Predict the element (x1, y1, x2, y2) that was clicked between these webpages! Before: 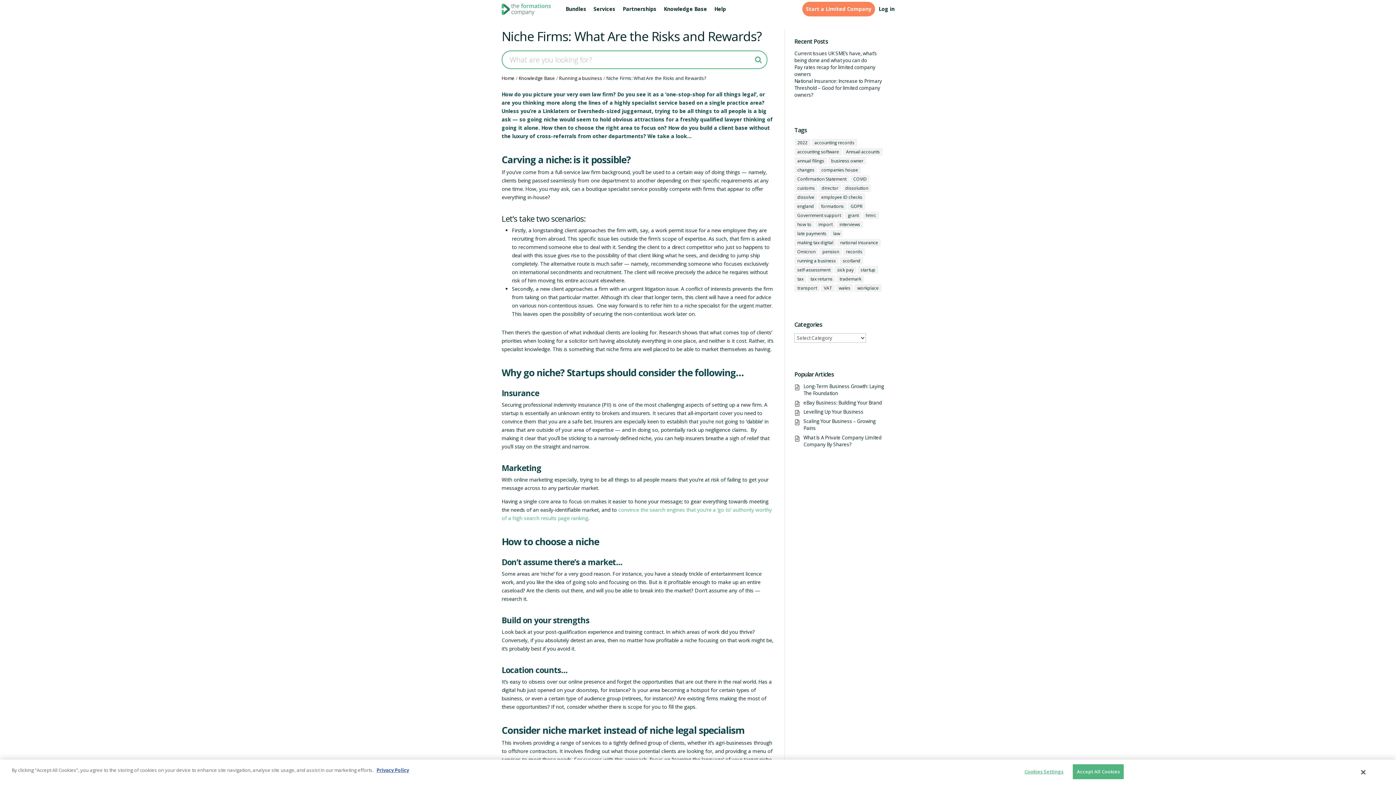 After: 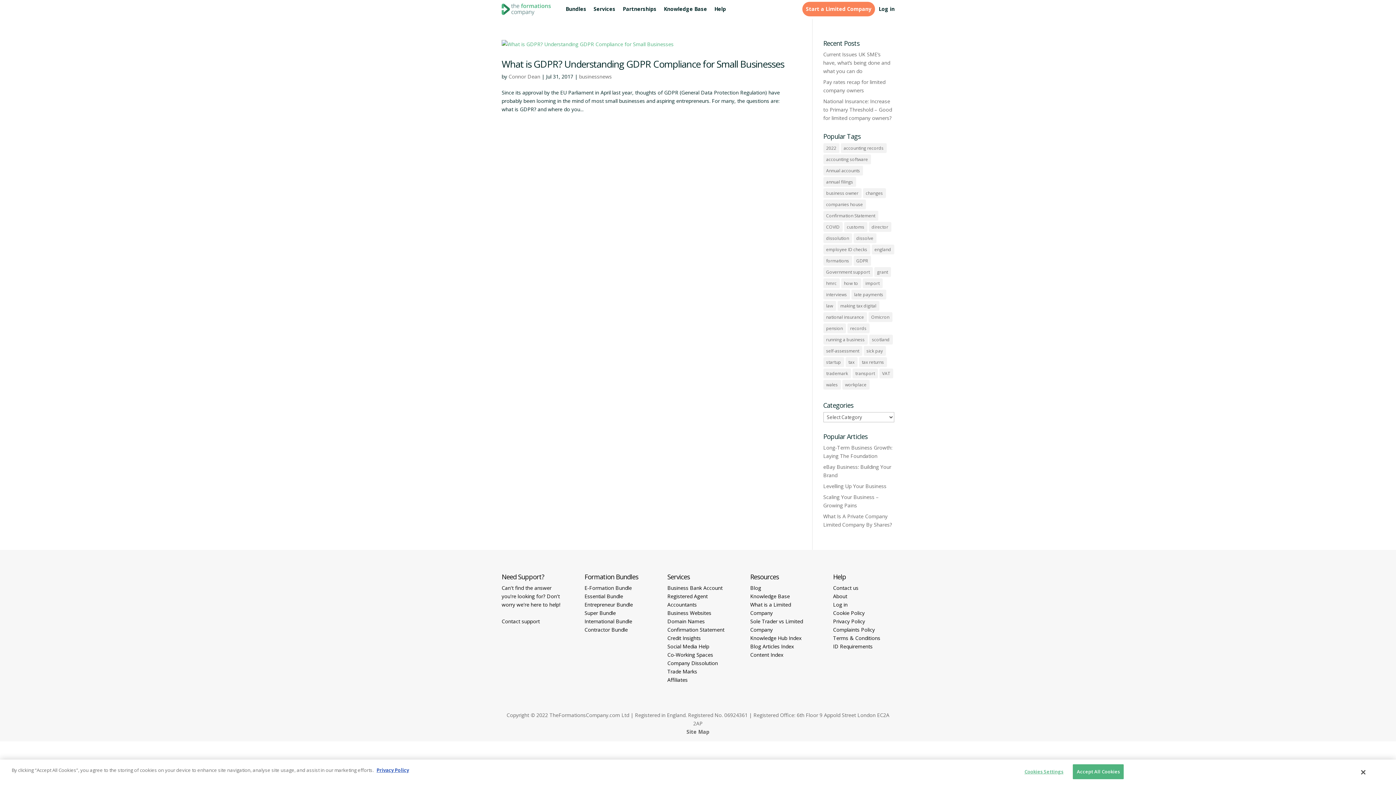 Action: bbox: (848, 202, 865, 210) label: GDPR (1 item)